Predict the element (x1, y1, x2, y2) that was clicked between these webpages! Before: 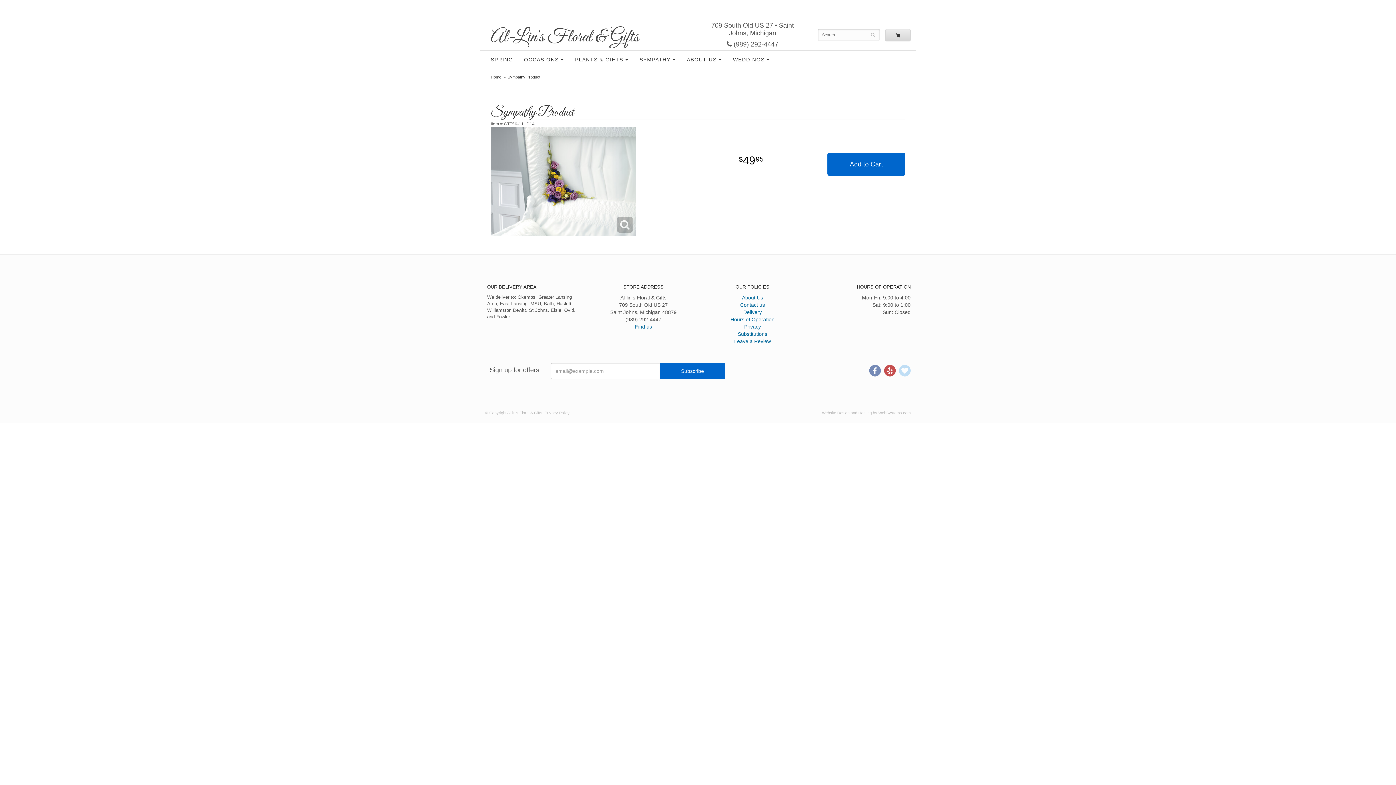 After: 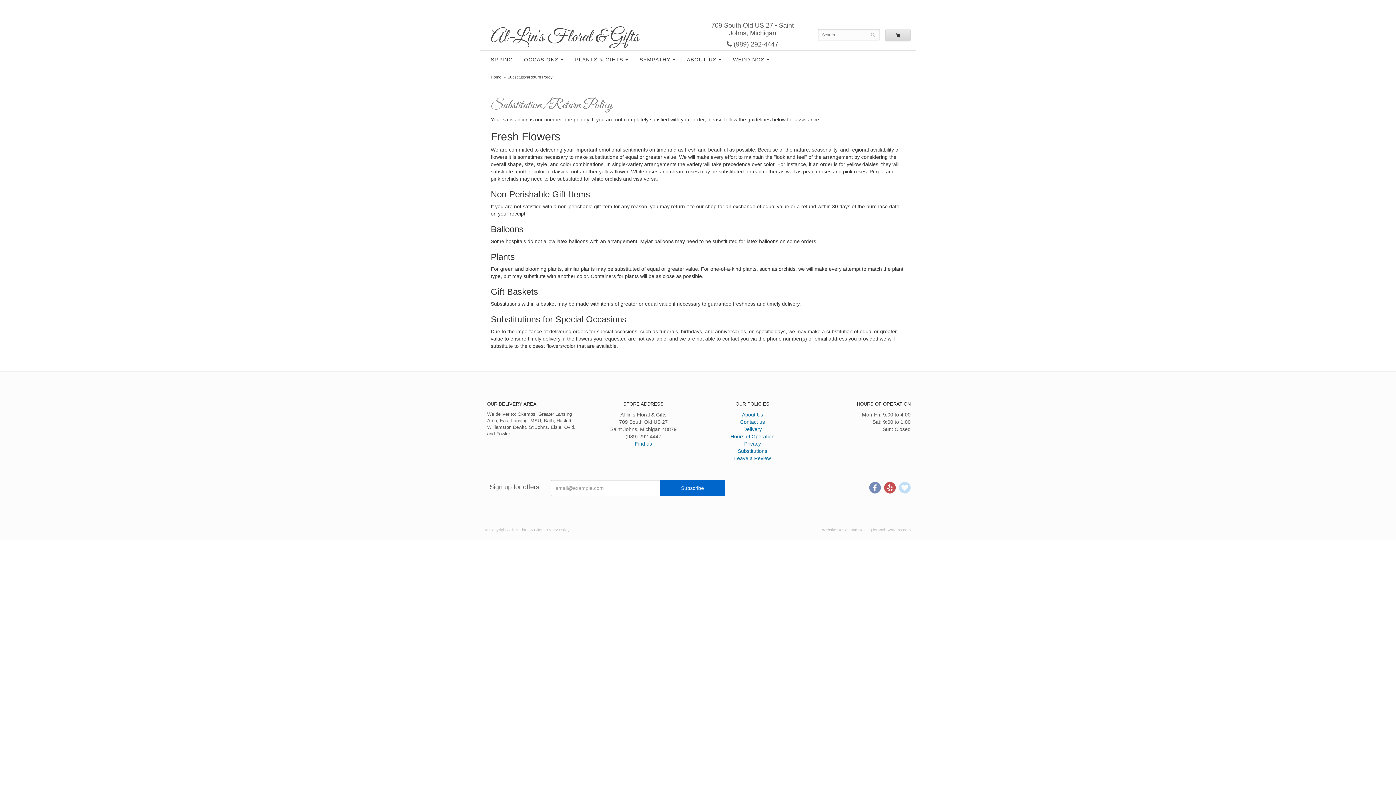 Action: label: Substitutions bbox: (738, 331, 767, 337)